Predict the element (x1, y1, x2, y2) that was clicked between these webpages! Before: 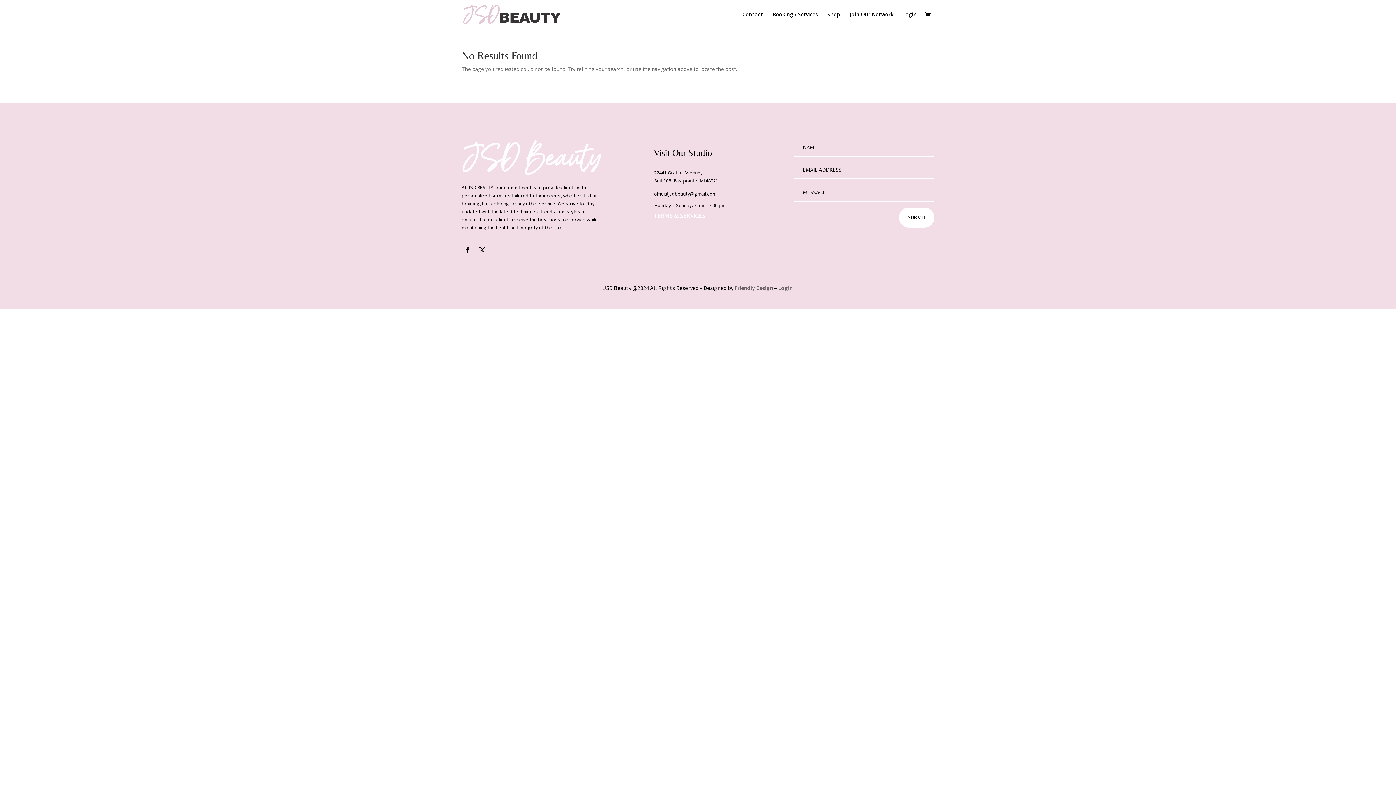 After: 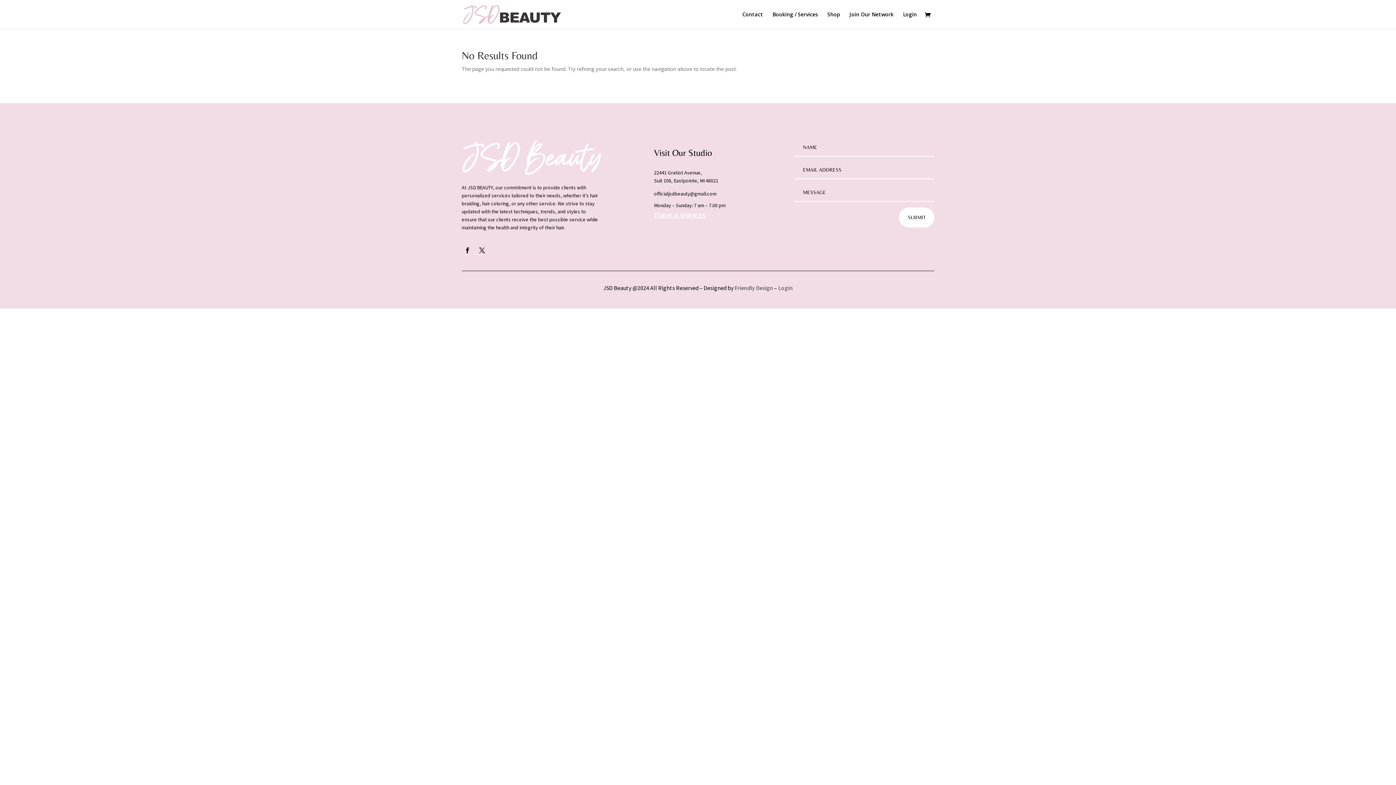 Action: label: officialjsdbeauty@gmail.com bbox: (654, 190, 716, 197)